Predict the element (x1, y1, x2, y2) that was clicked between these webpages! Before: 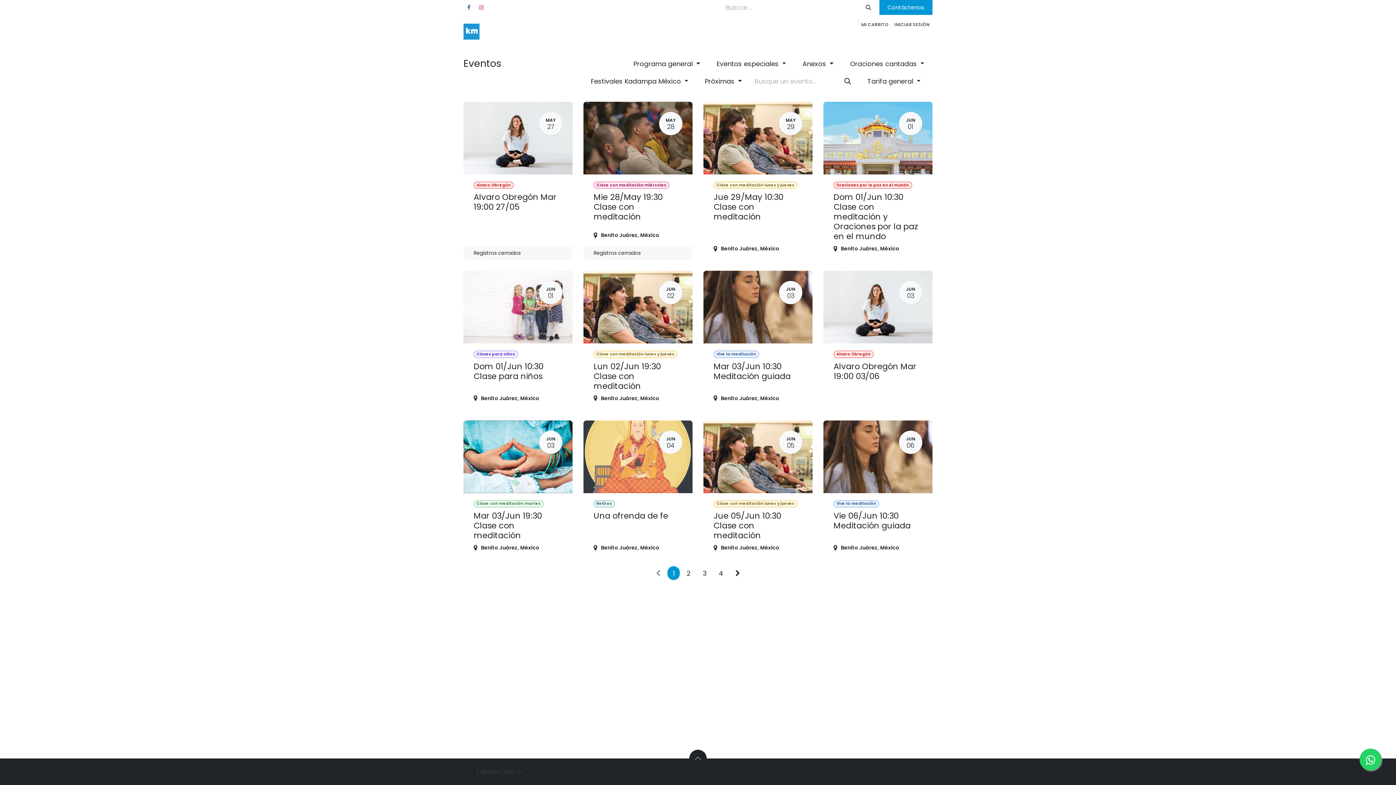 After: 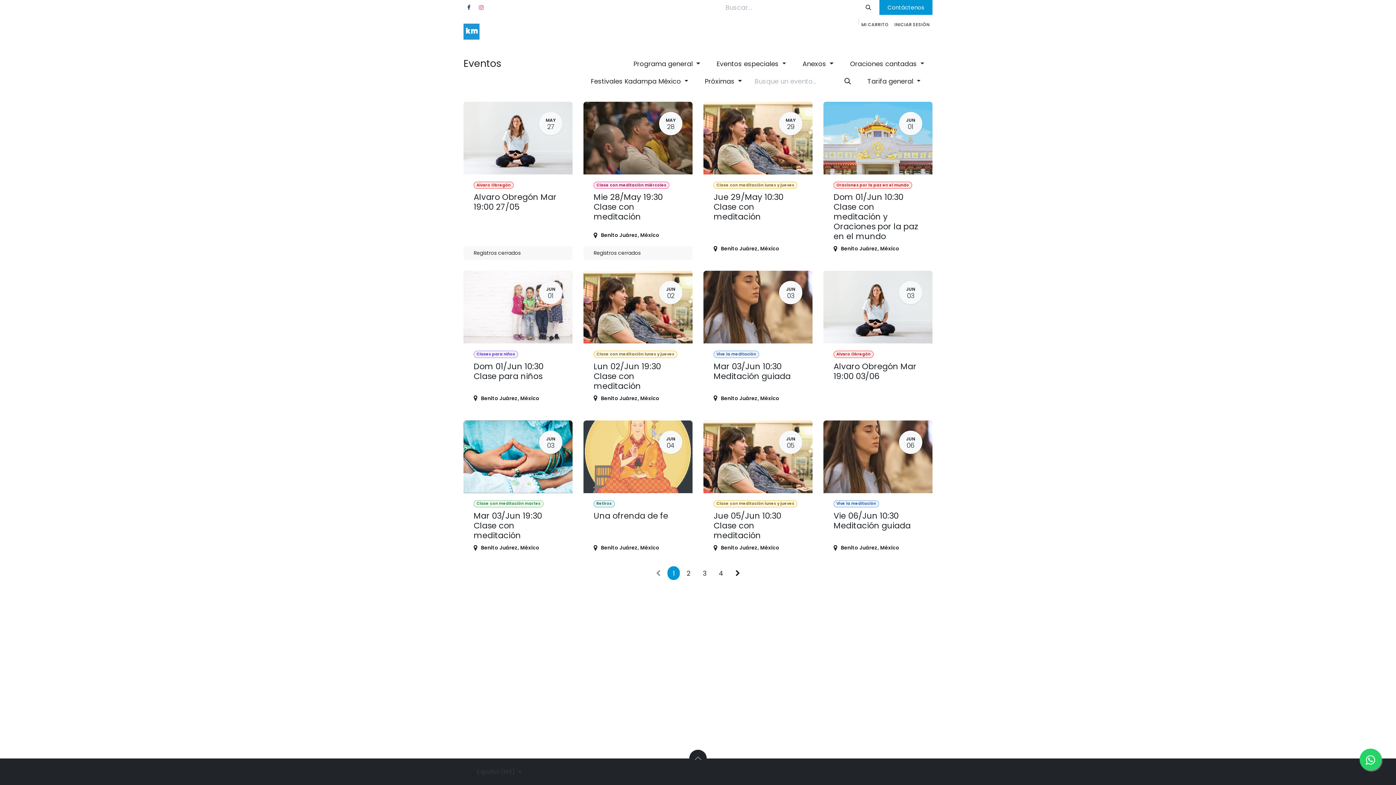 Action: bbox: (463, 2, 474, 12) label: Facebook